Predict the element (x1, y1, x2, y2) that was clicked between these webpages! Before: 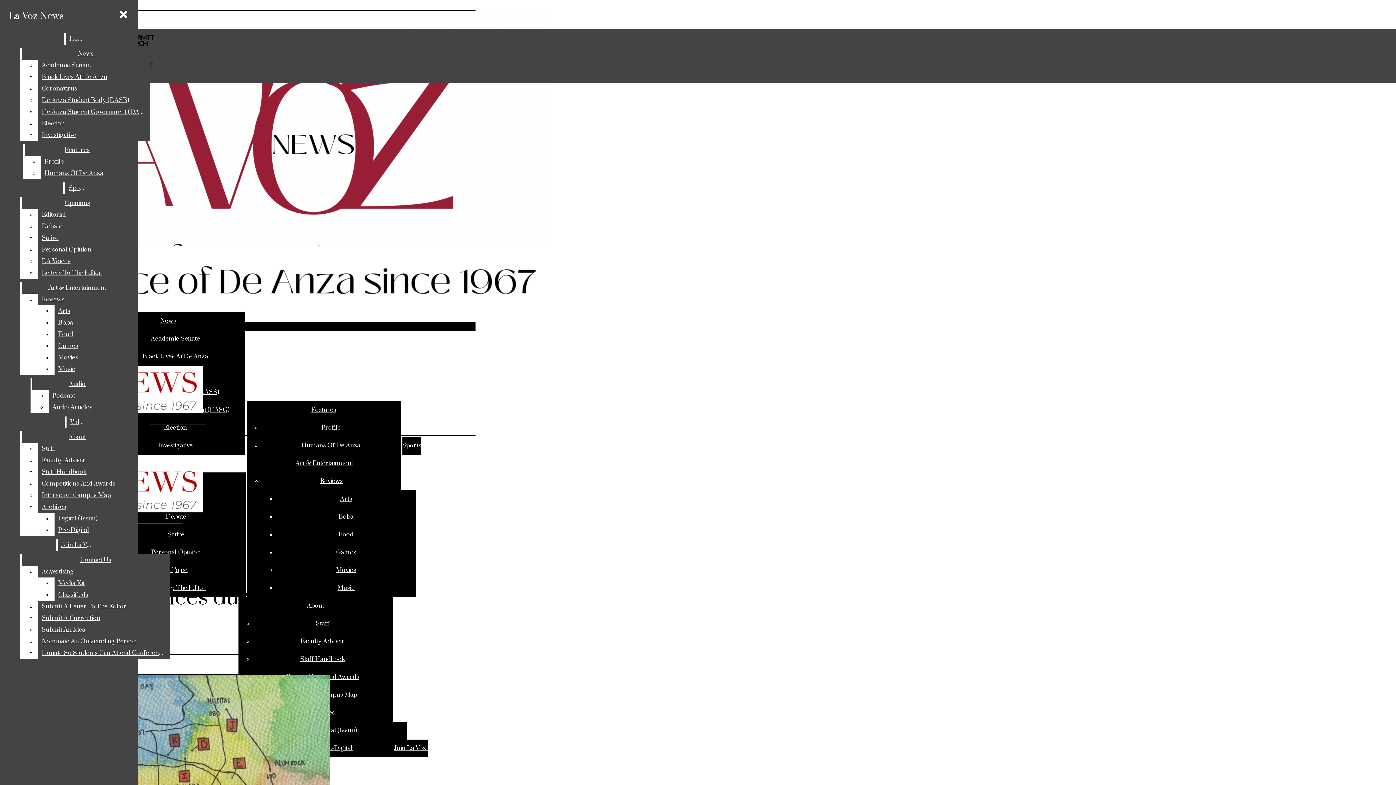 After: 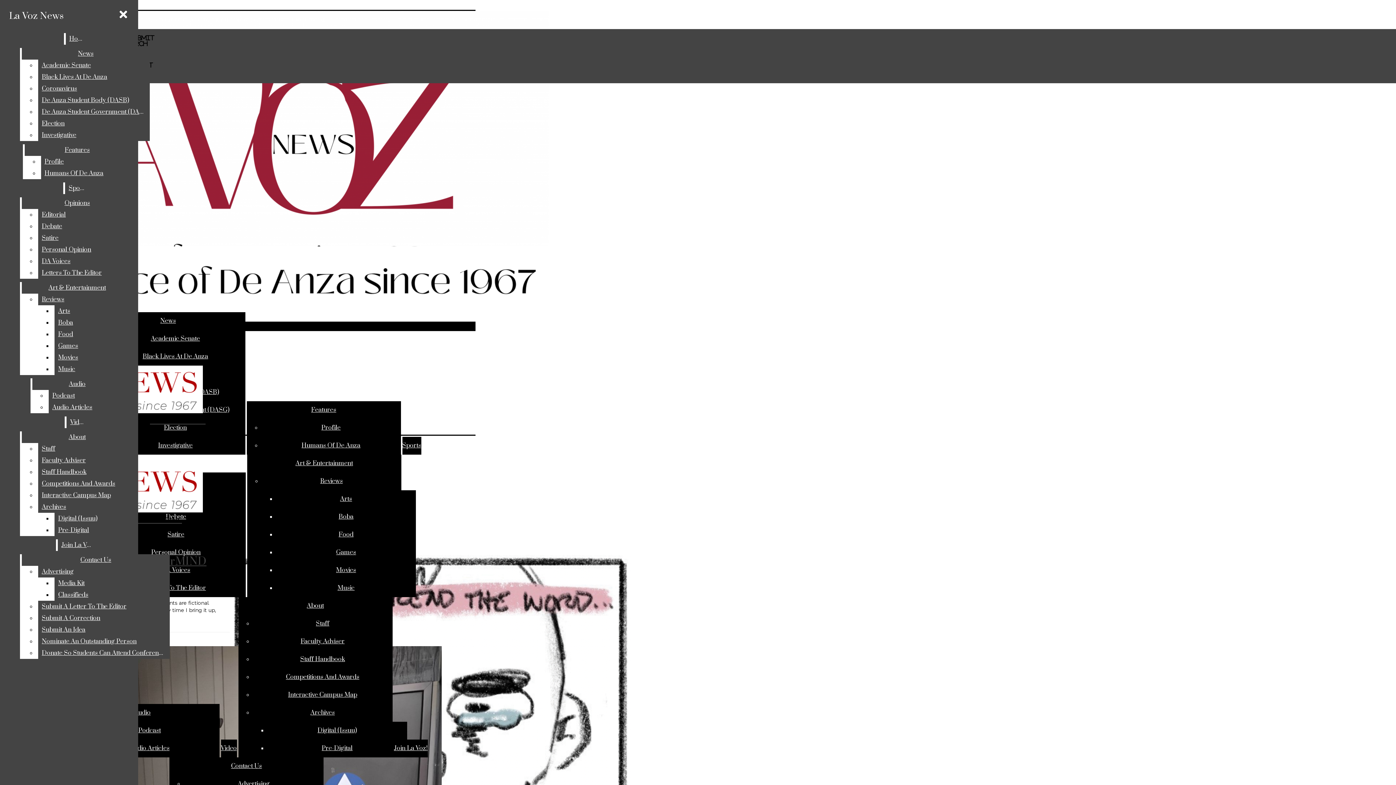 Action: bbox: (167, 530, 184, 538) label: Satire